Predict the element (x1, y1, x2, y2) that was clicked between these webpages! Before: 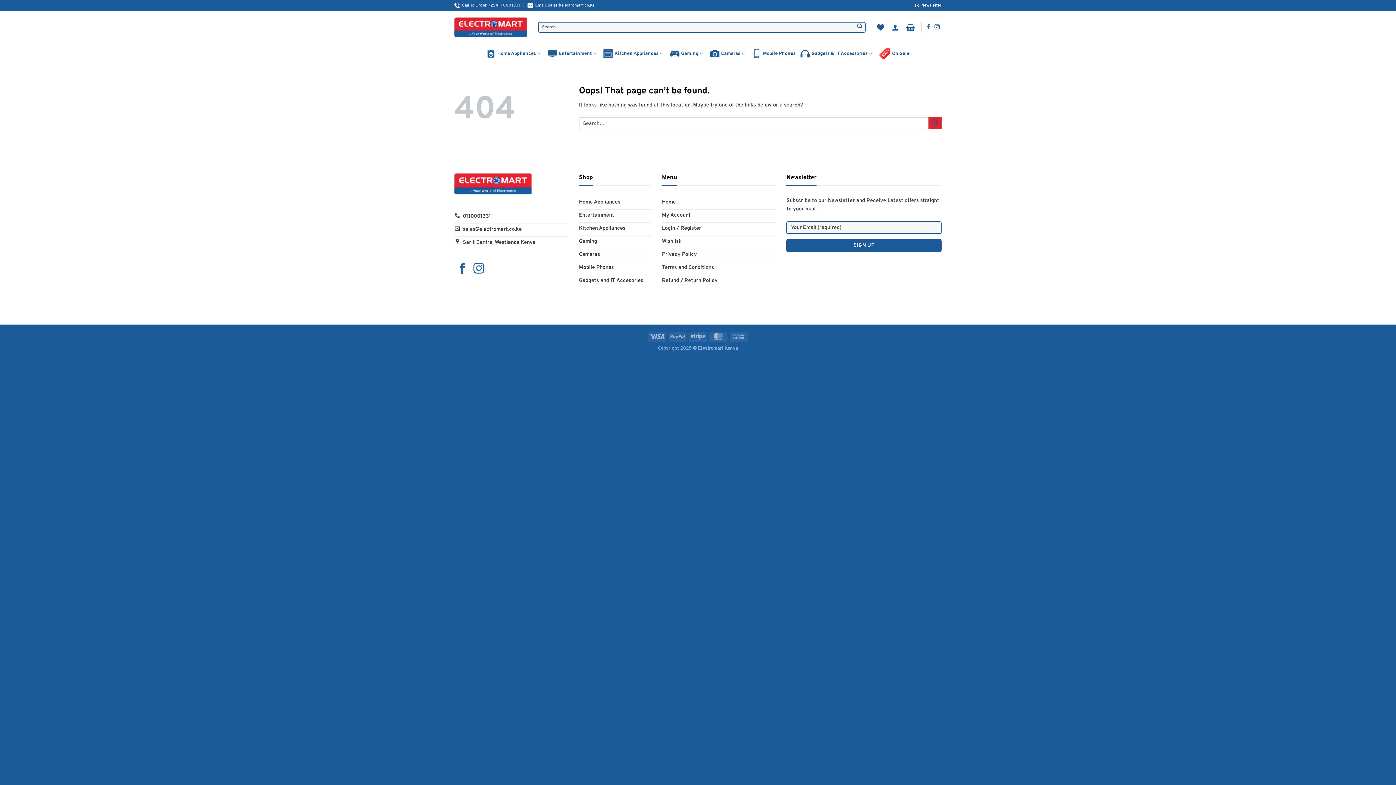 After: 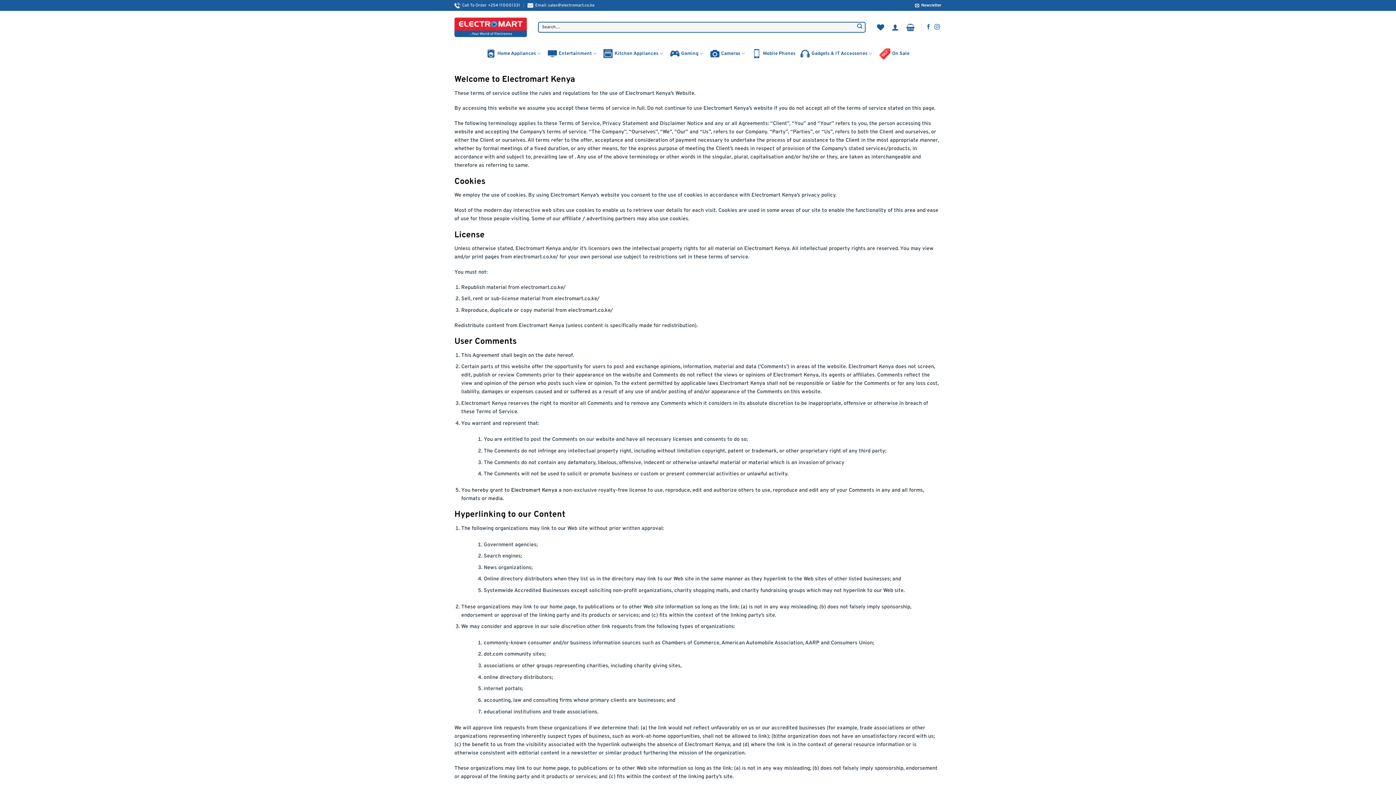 Action: bbox: (662, 262, 775, 275) label: Terms and Conditions